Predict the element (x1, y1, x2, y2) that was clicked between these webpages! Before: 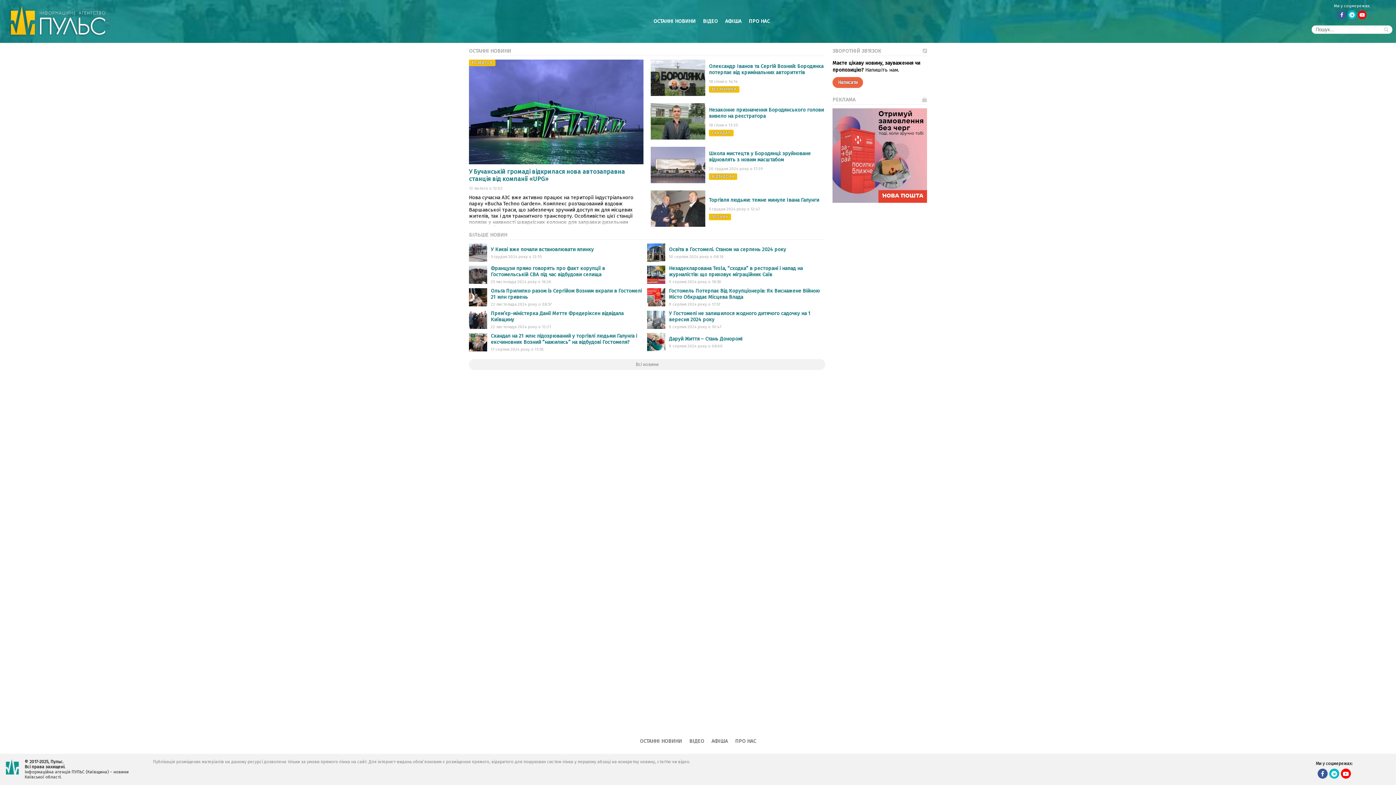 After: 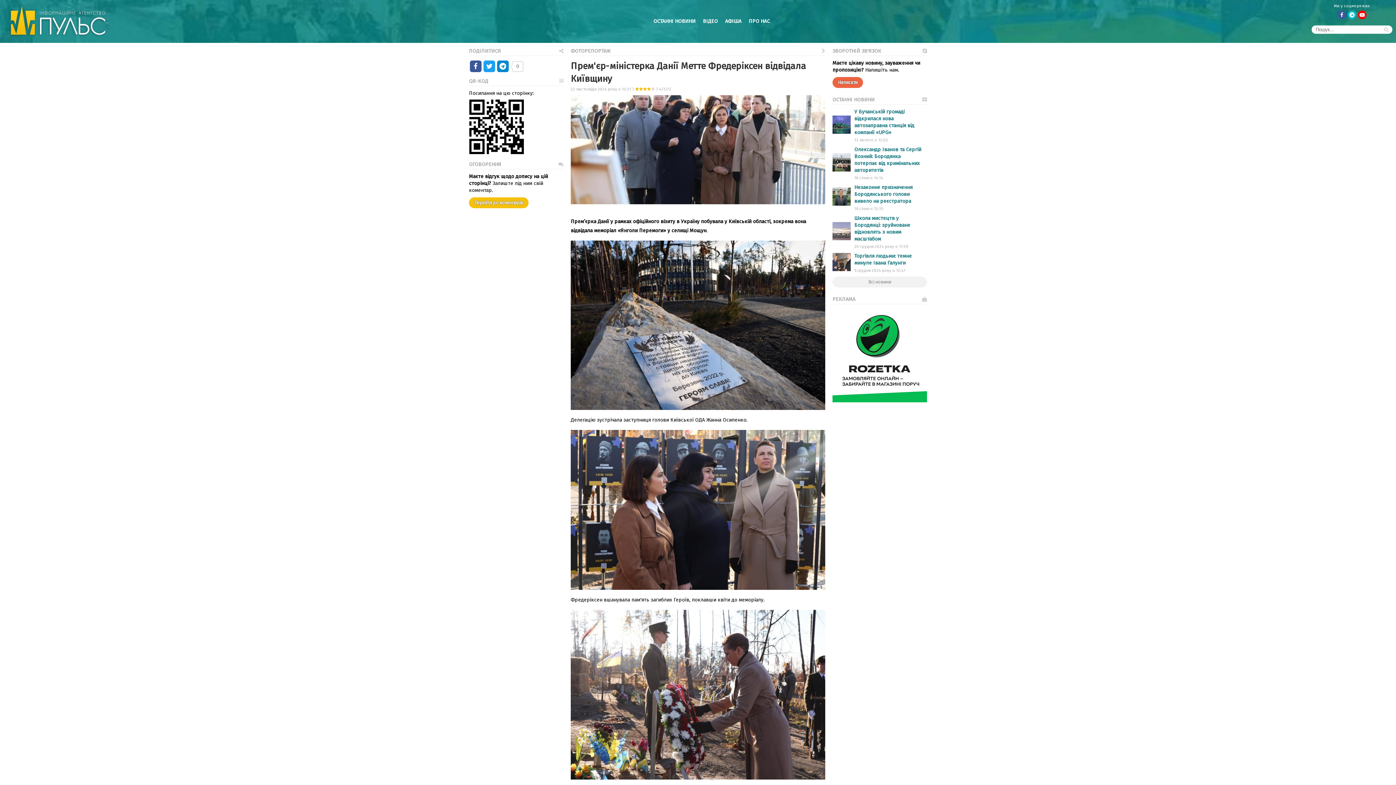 Action: bbox: (490, 310, 643, 322) label: Прем’єр-міністерка Данії Метте Фредеріксен відвідала Київщину